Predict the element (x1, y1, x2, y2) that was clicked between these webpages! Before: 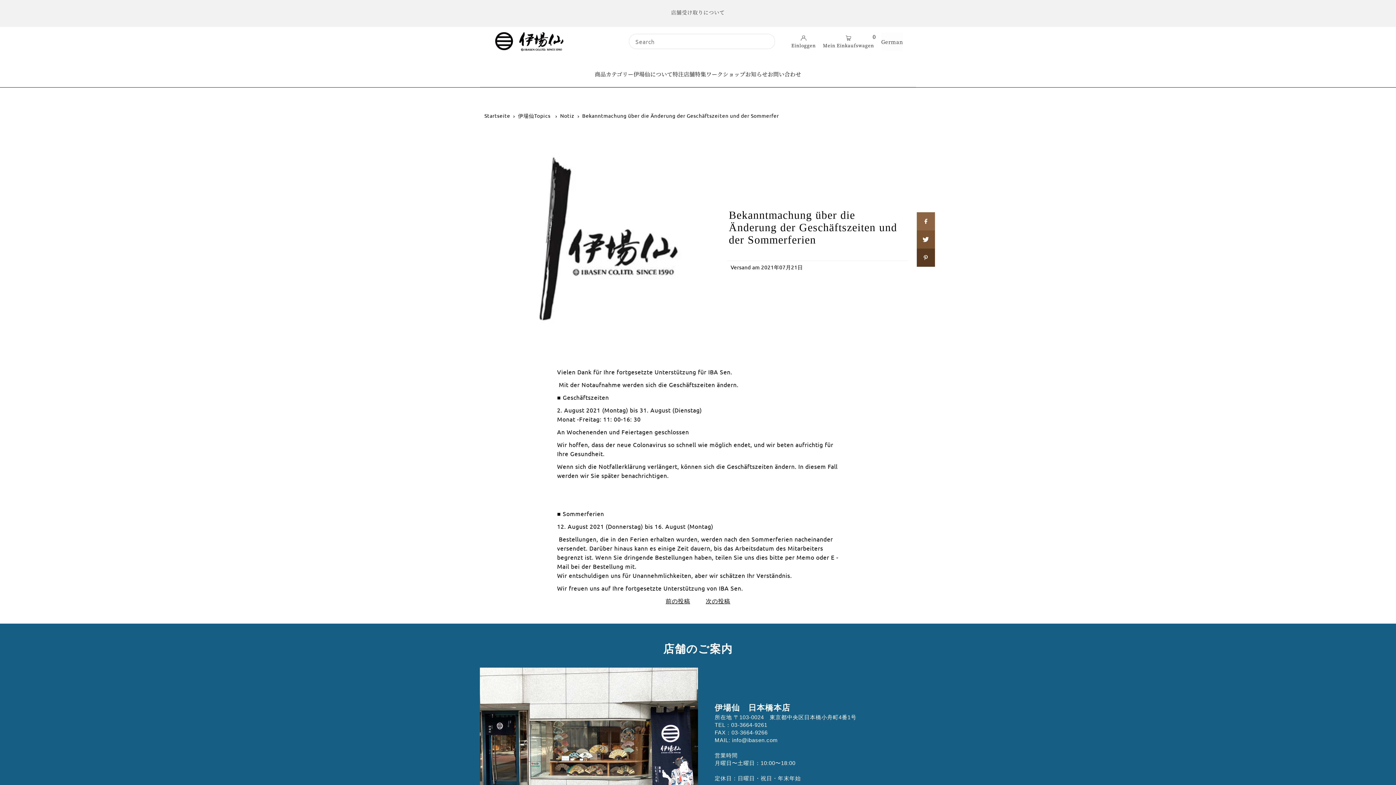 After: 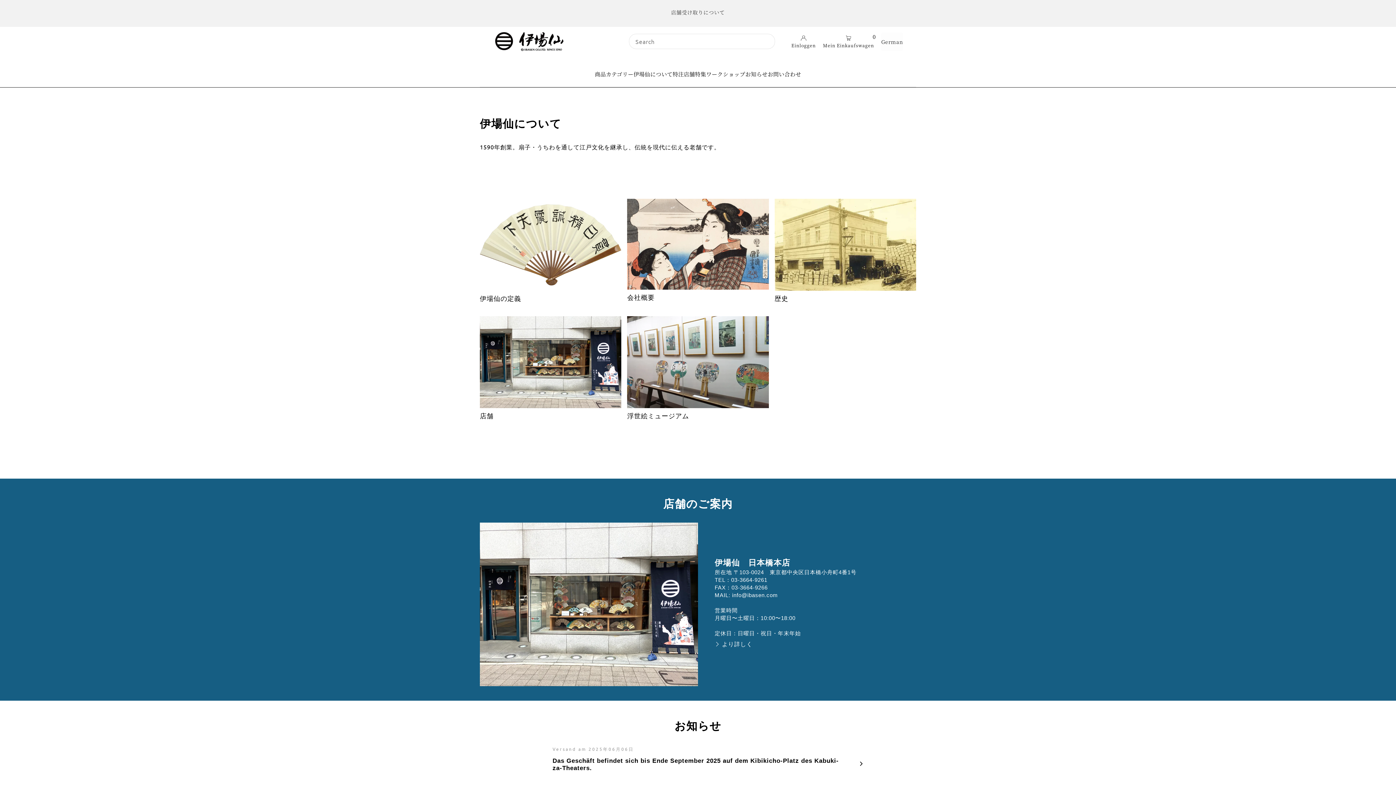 Action: bbox: (633, 61, 672, 86) label: 伊場仙について